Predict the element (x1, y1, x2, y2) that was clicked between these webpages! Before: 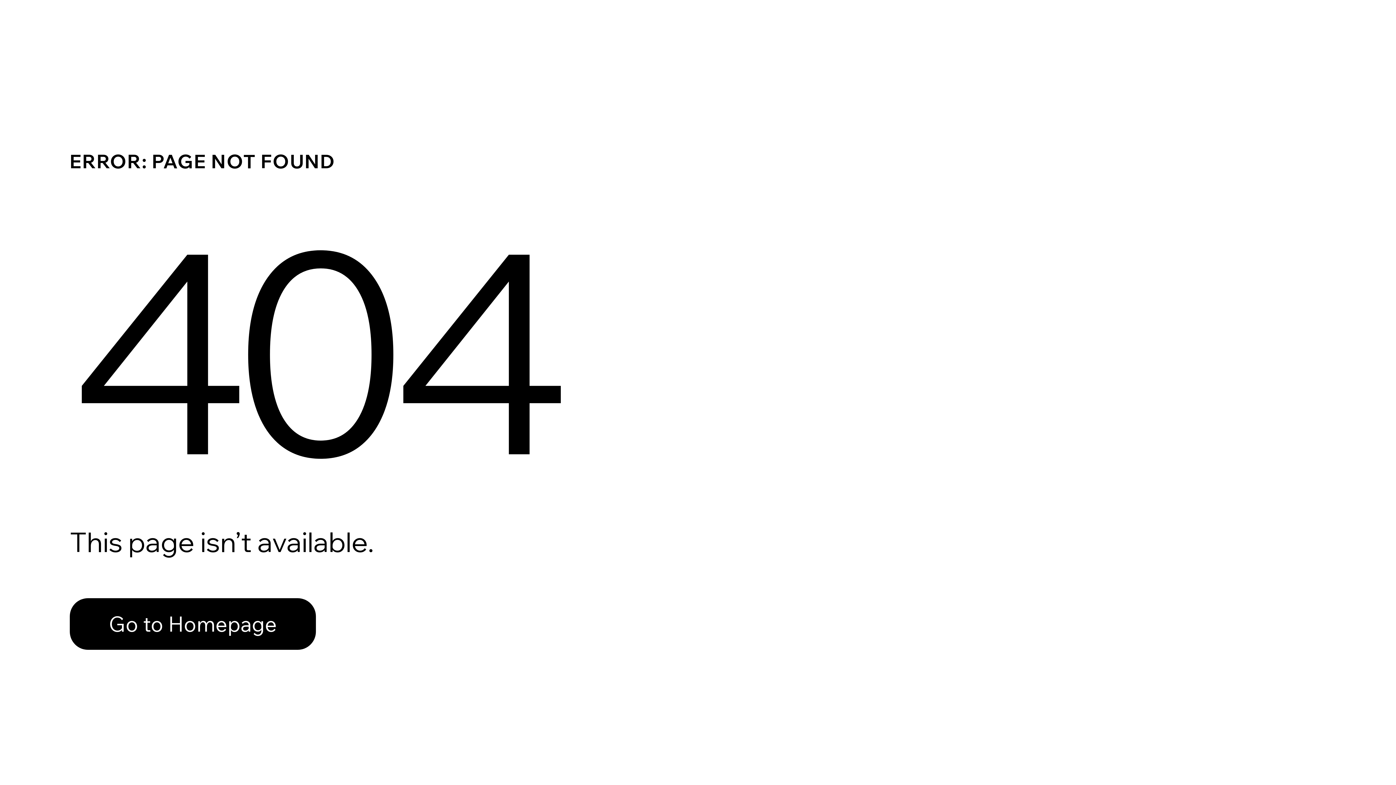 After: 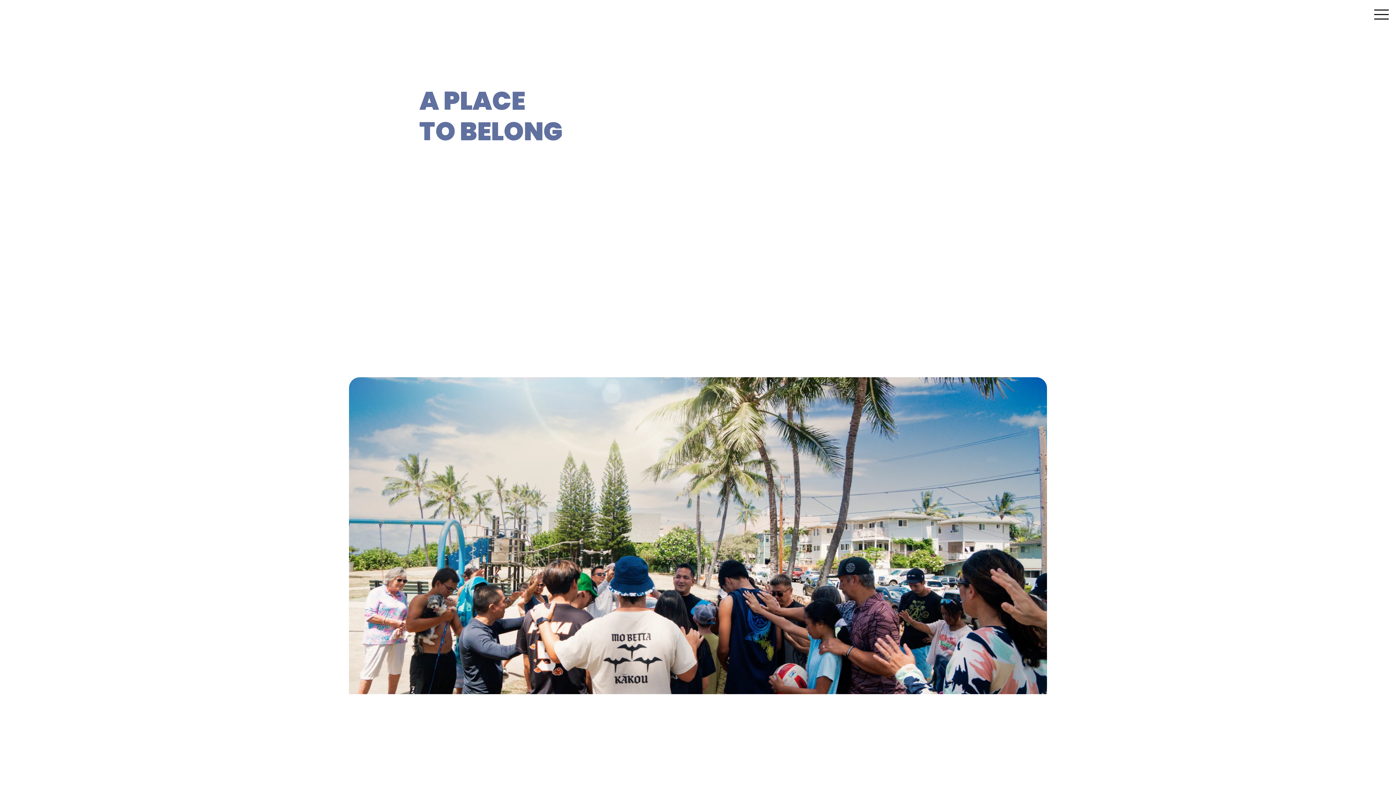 Action: label: Go to Homepage bbox: (69, 582, 768, 659)